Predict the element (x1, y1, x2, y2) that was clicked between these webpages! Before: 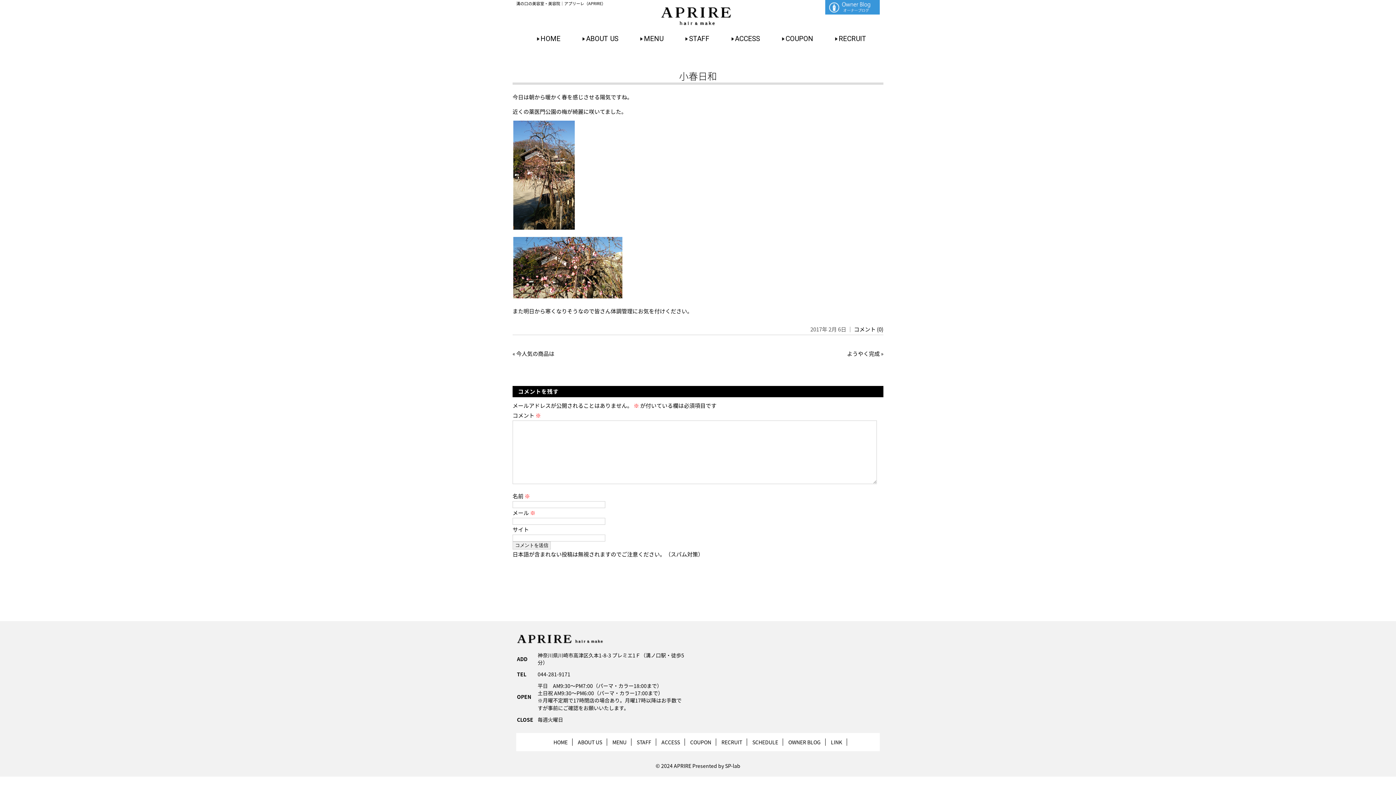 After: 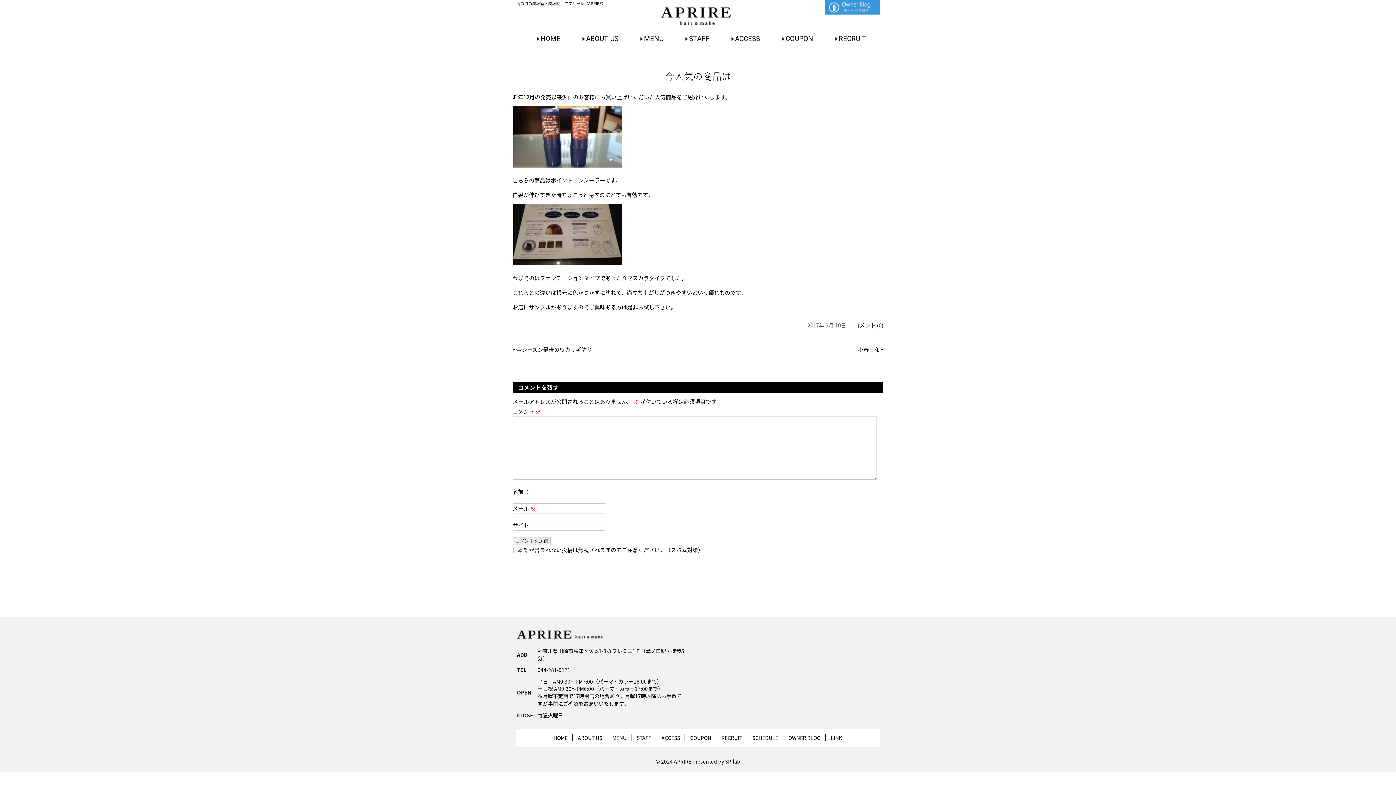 Action: bbox: (516, 349, 554, 357) label: 今人気の商品は